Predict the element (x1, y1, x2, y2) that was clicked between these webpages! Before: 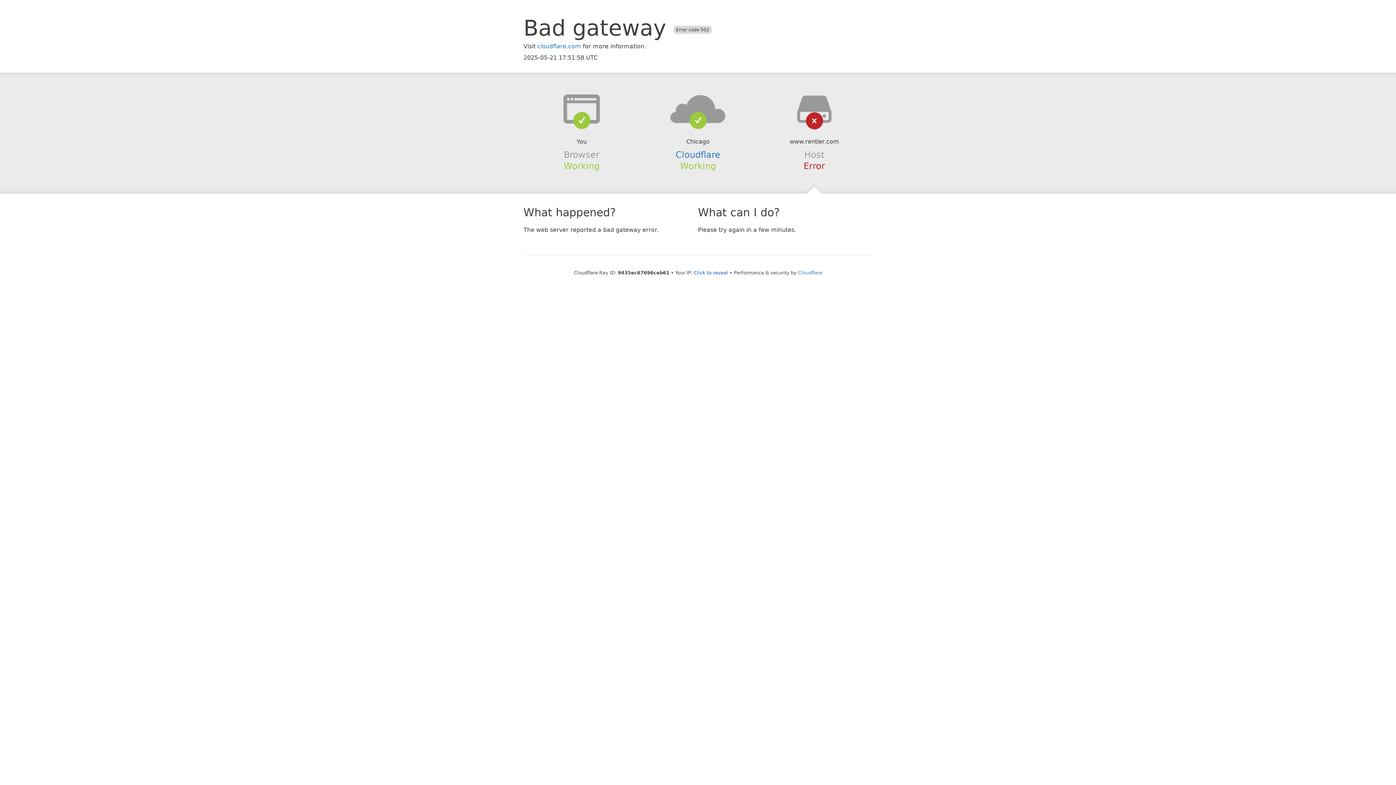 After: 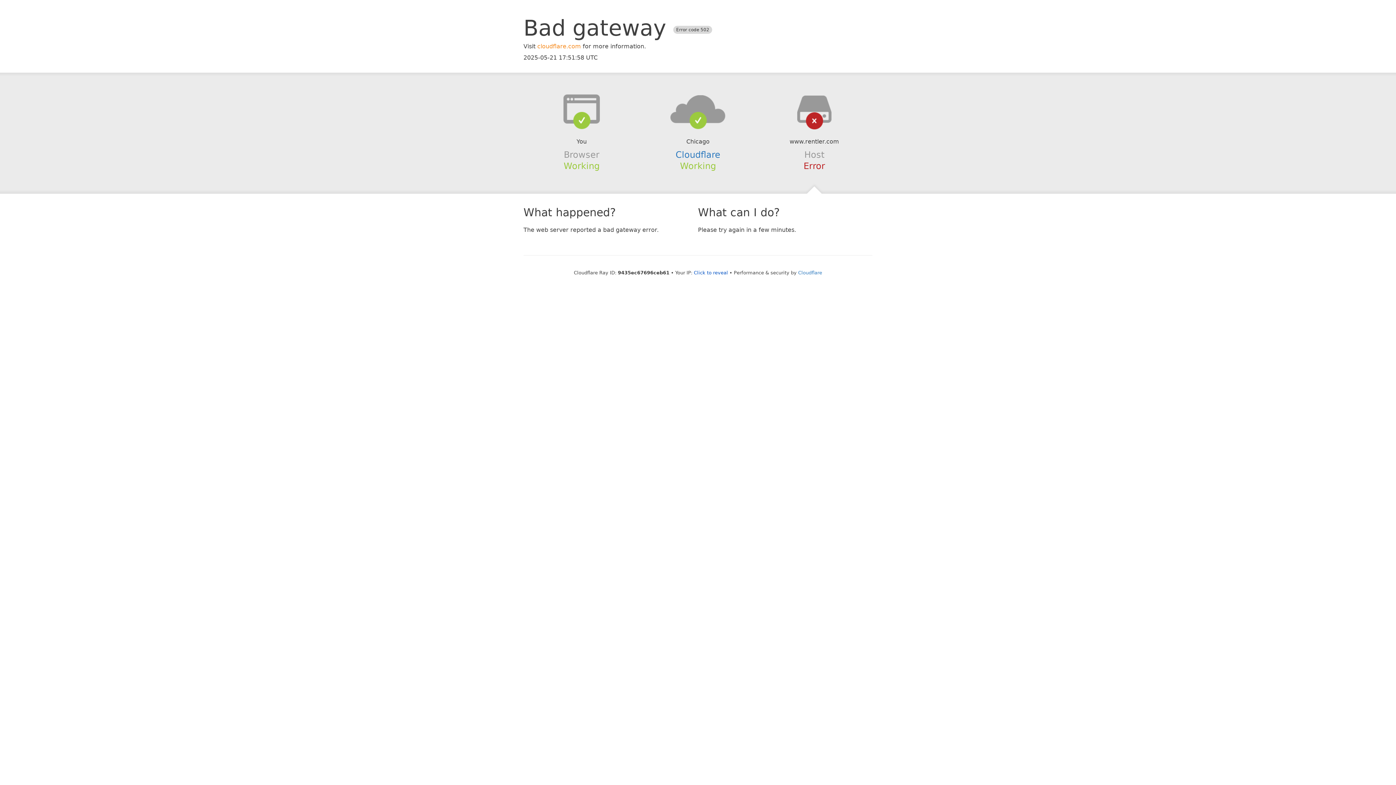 Action: bbox: (537, 42, 581, 49) label: cloudflare.com